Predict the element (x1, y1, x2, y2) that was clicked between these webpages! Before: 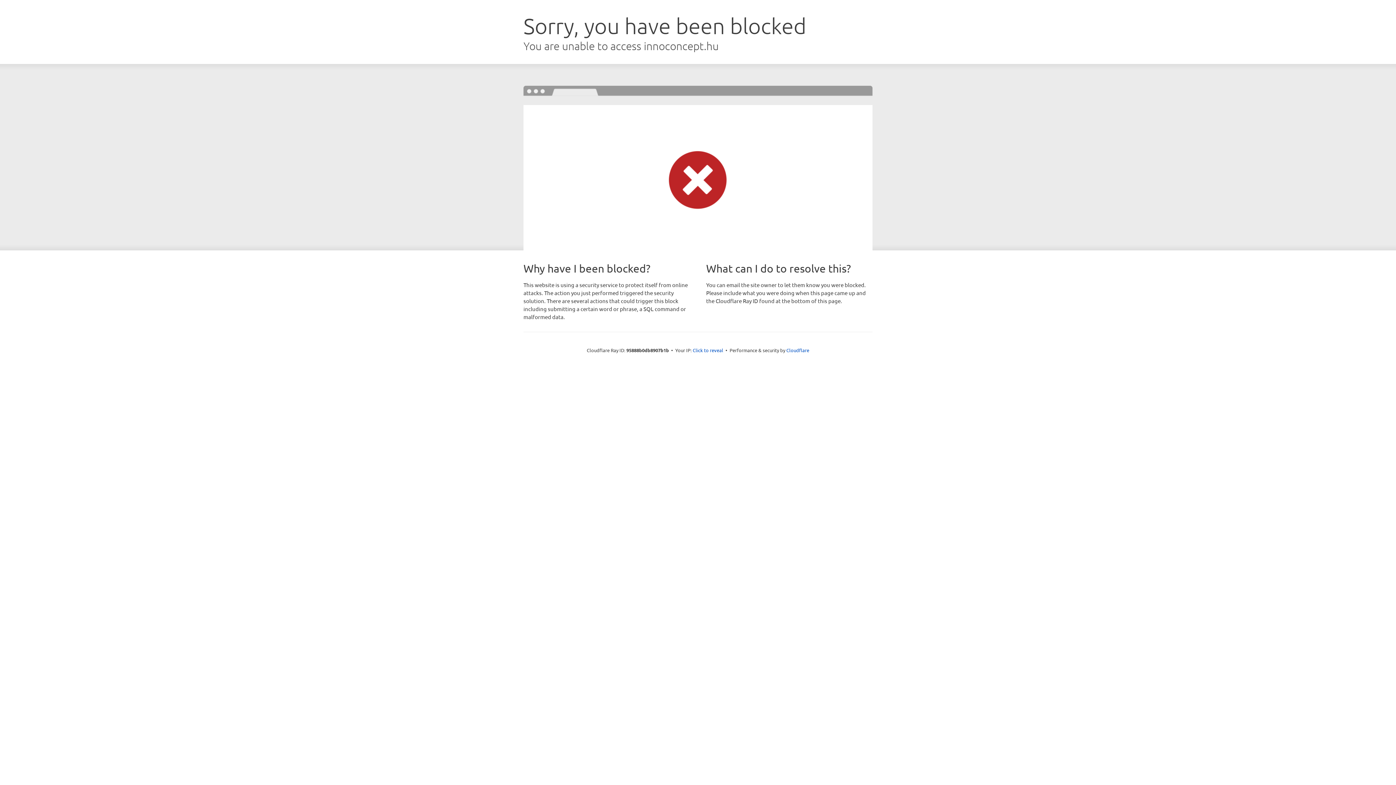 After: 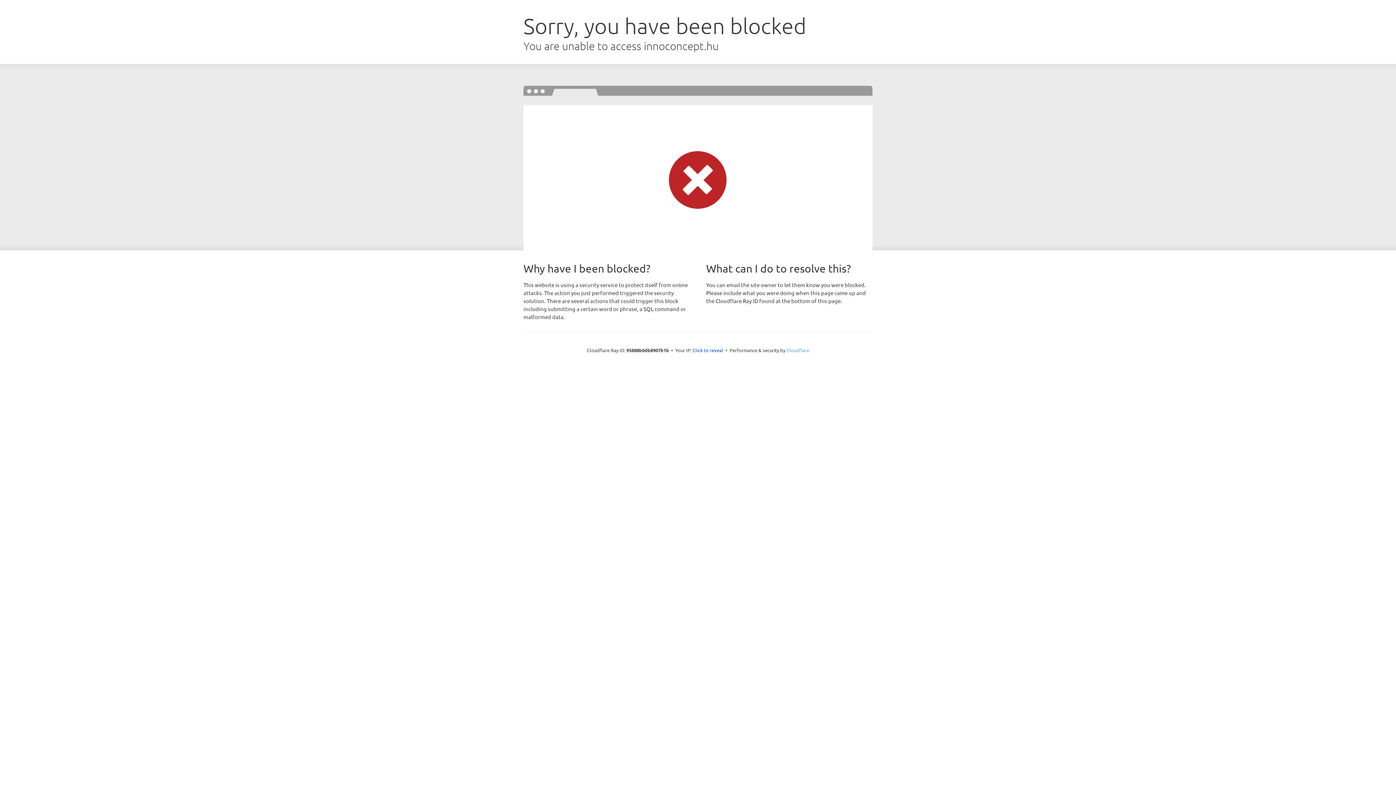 Action: bbox: (786, 347, 809, 353) label: Cloudflare